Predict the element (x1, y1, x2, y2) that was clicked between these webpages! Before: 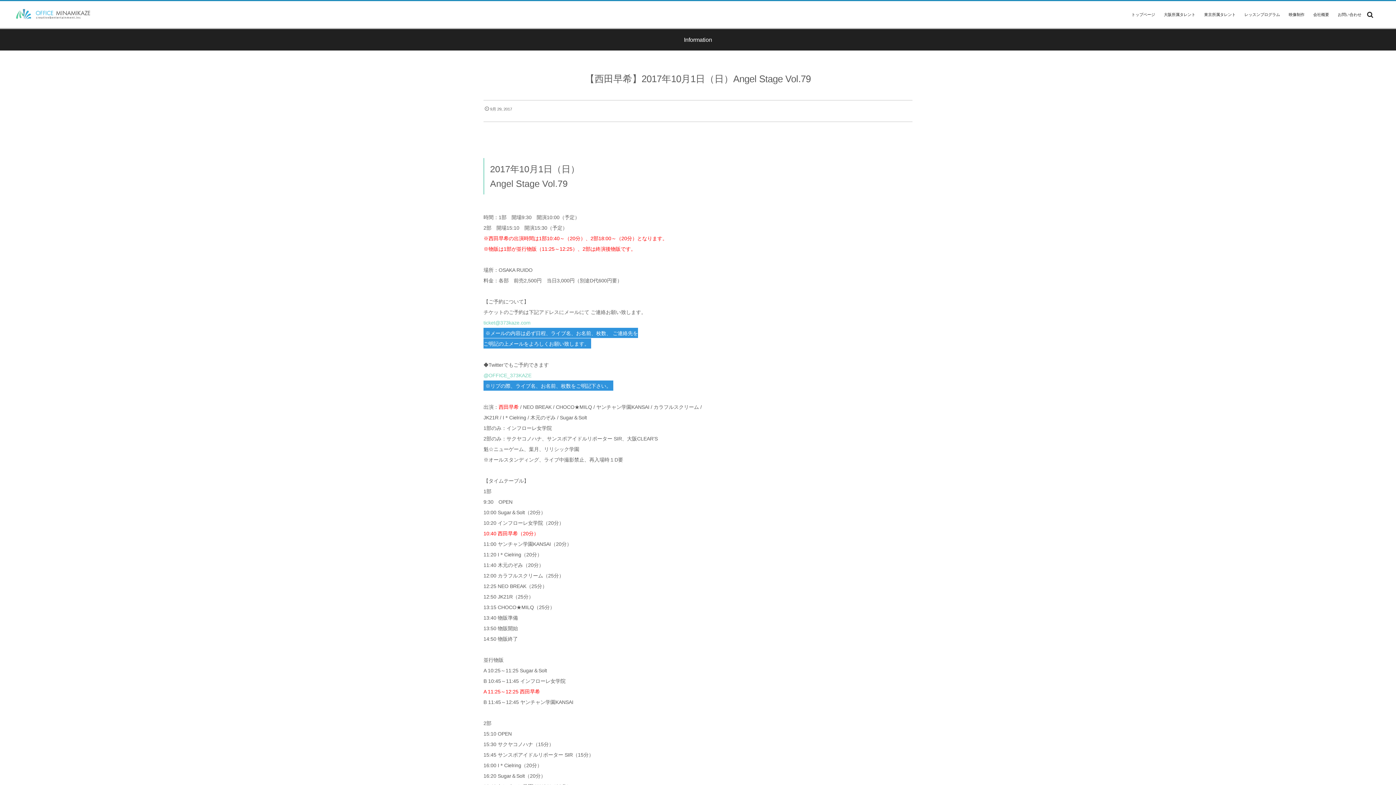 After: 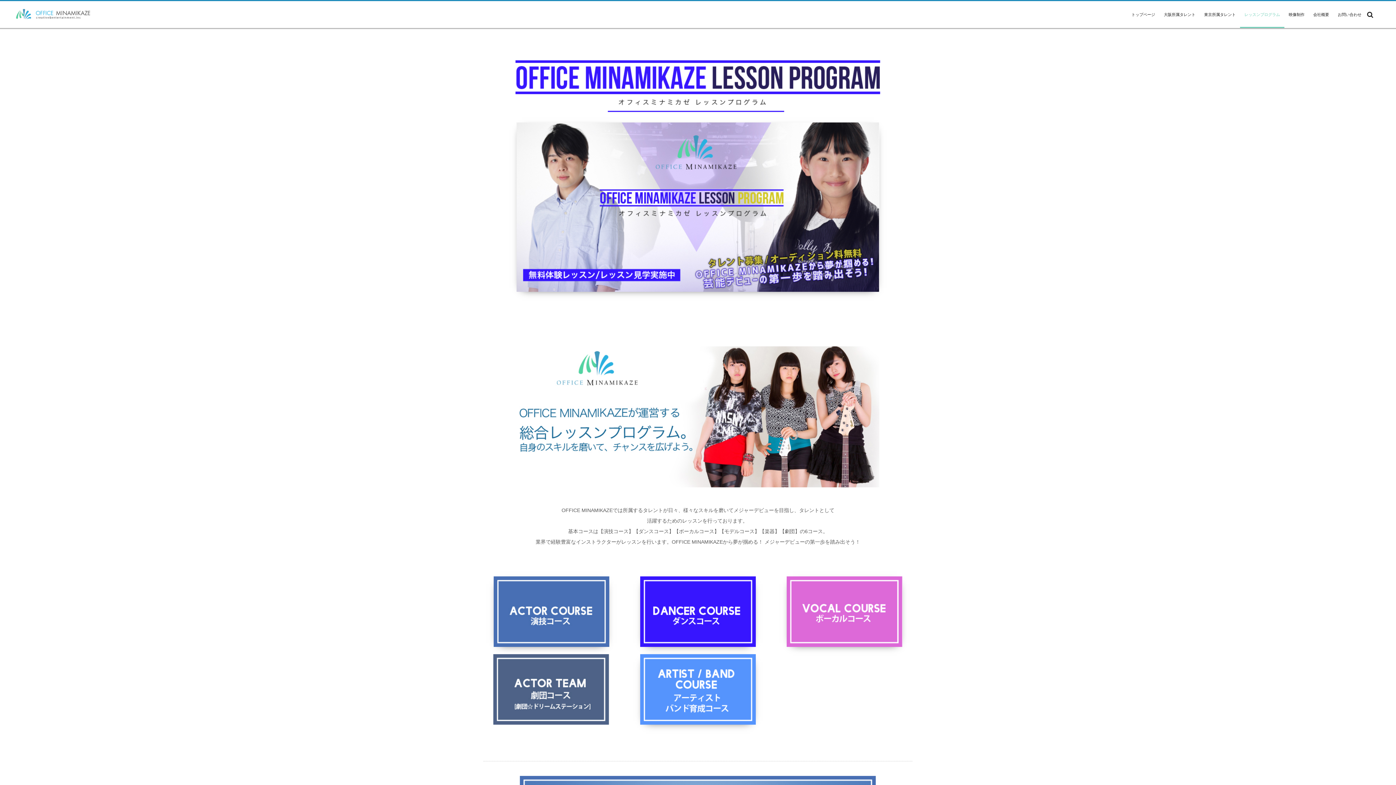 Action: label: レッスンプログラム bbox: (1240, 1, 1284, 28)